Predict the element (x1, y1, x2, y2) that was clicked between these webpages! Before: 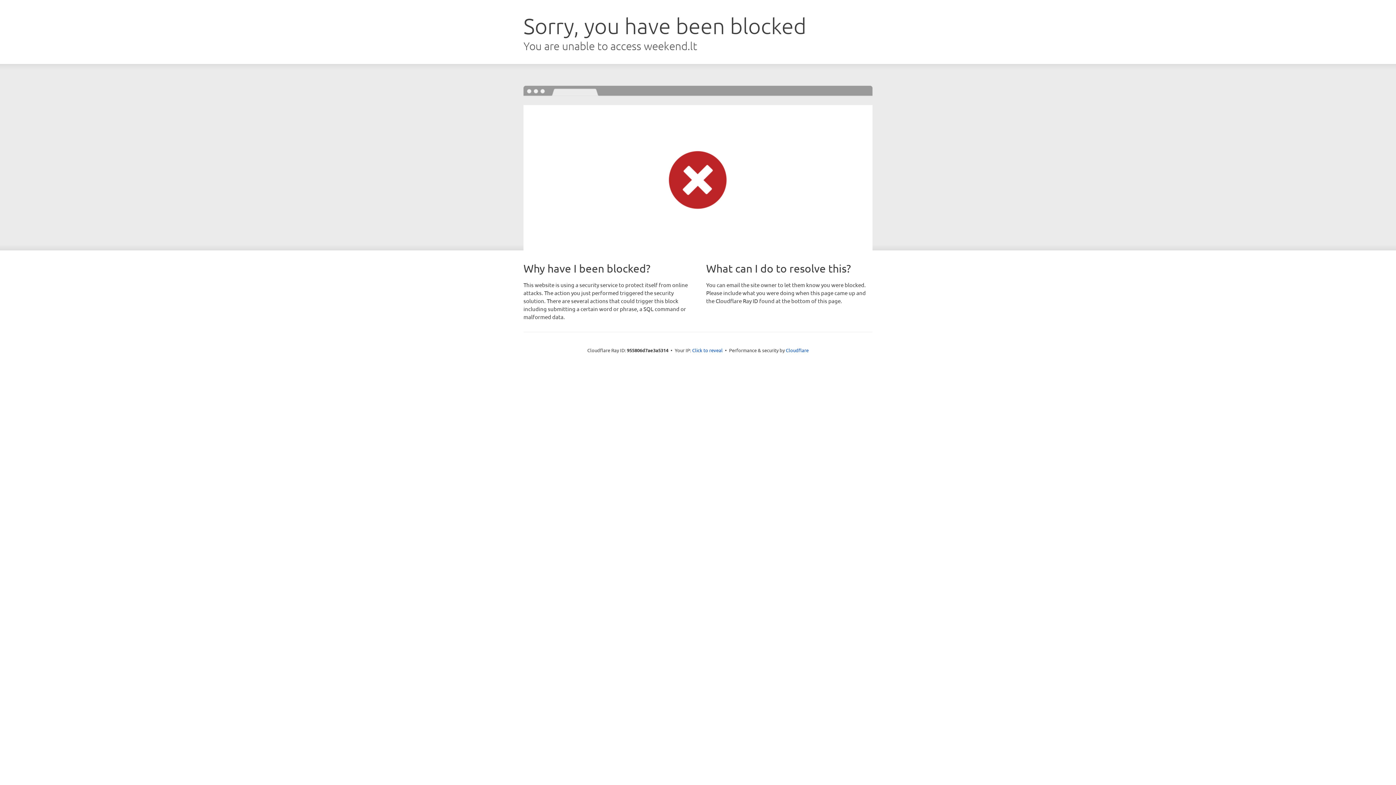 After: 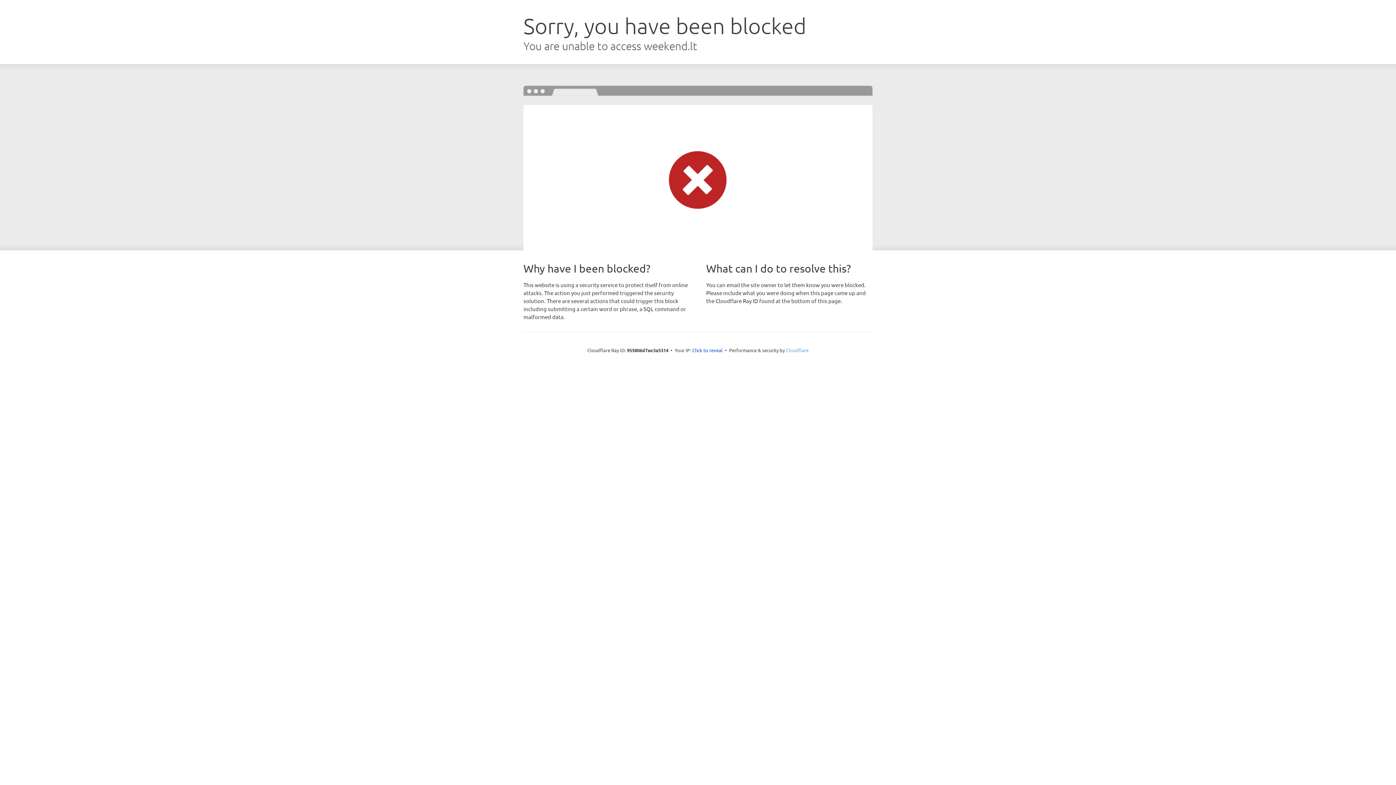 Action: label: Cloudflare bbox: (786, 347, 808, 353)